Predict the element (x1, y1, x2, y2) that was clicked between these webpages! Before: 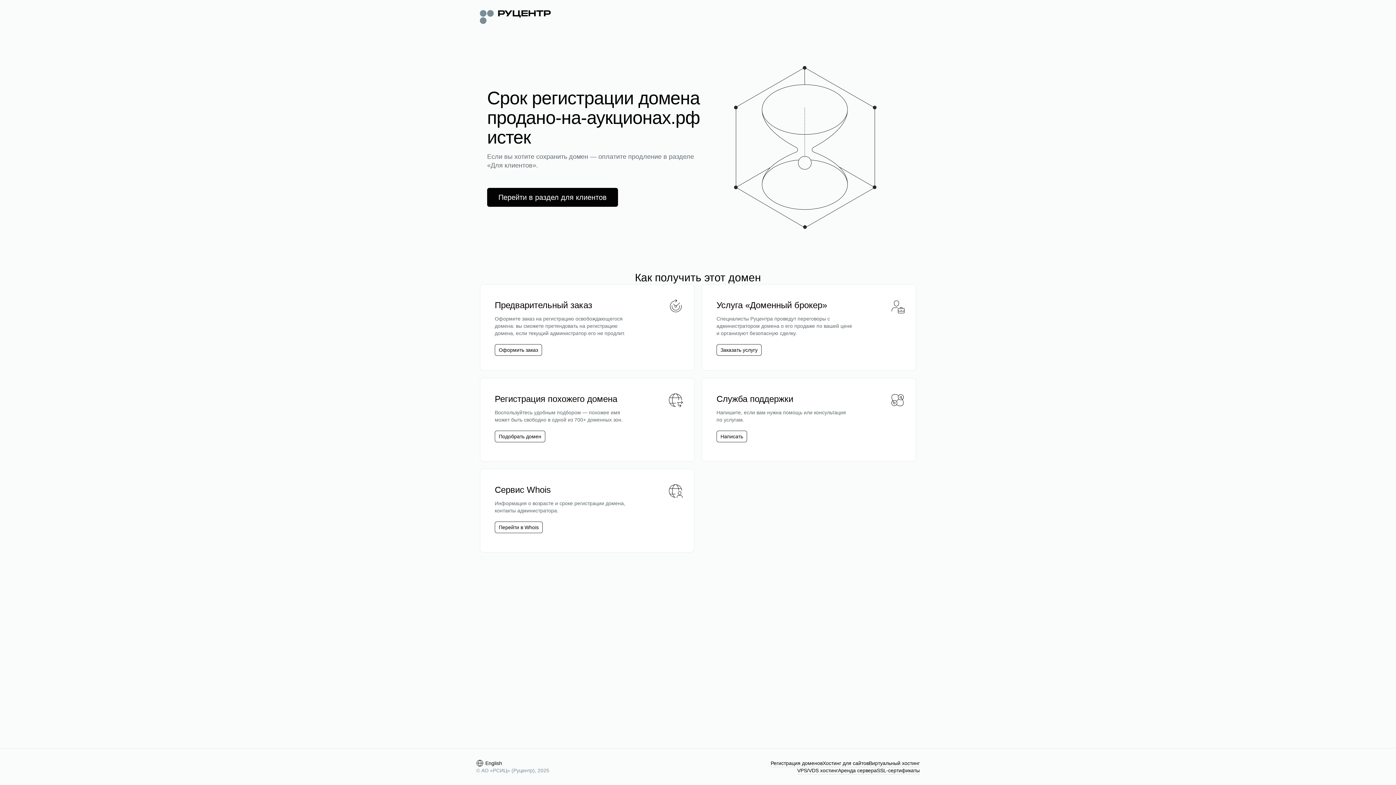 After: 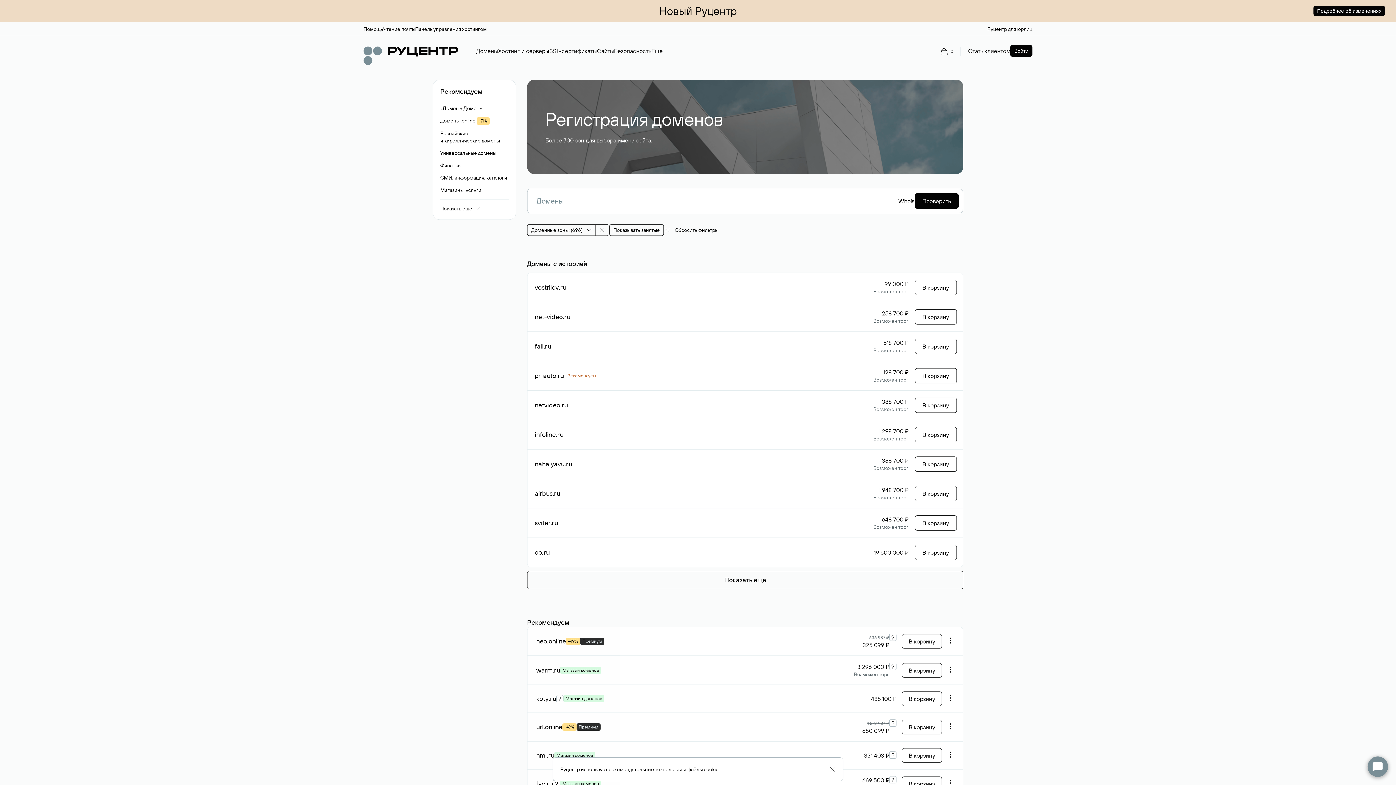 Action: label: Регистрация доменов bbox: (770, 760, 822, 767)